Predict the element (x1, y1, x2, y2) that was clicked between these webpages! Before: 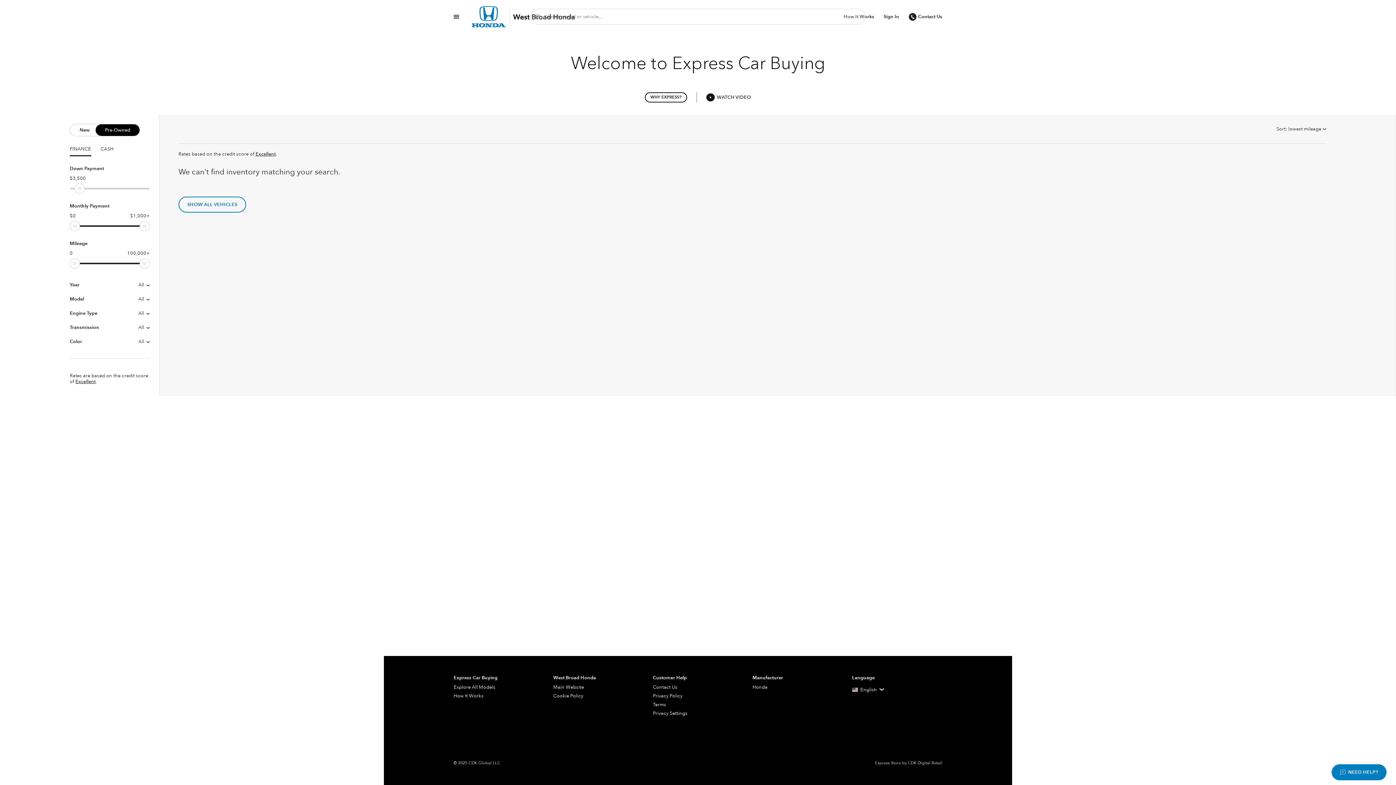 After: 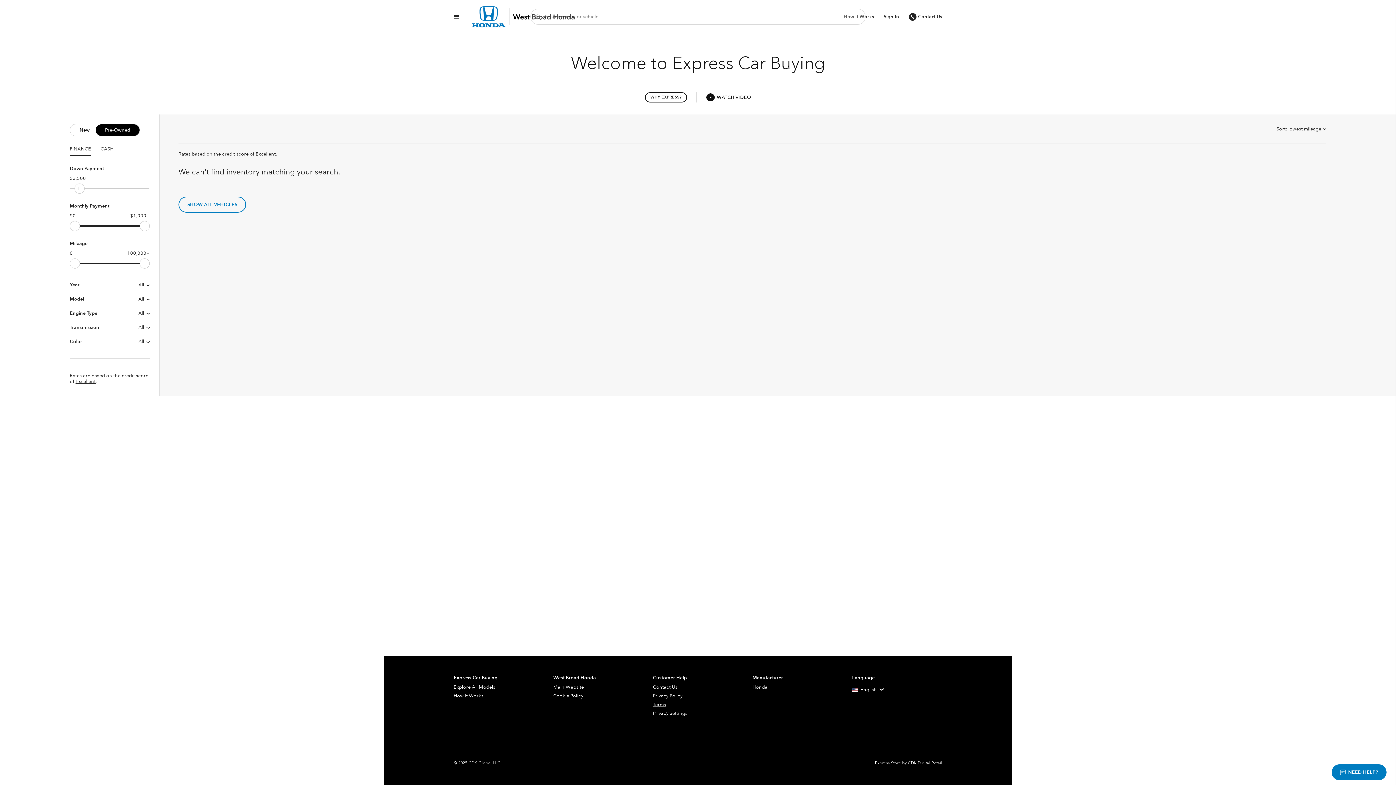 Action: bbox: (653, 700, 743, 709) label: Terms